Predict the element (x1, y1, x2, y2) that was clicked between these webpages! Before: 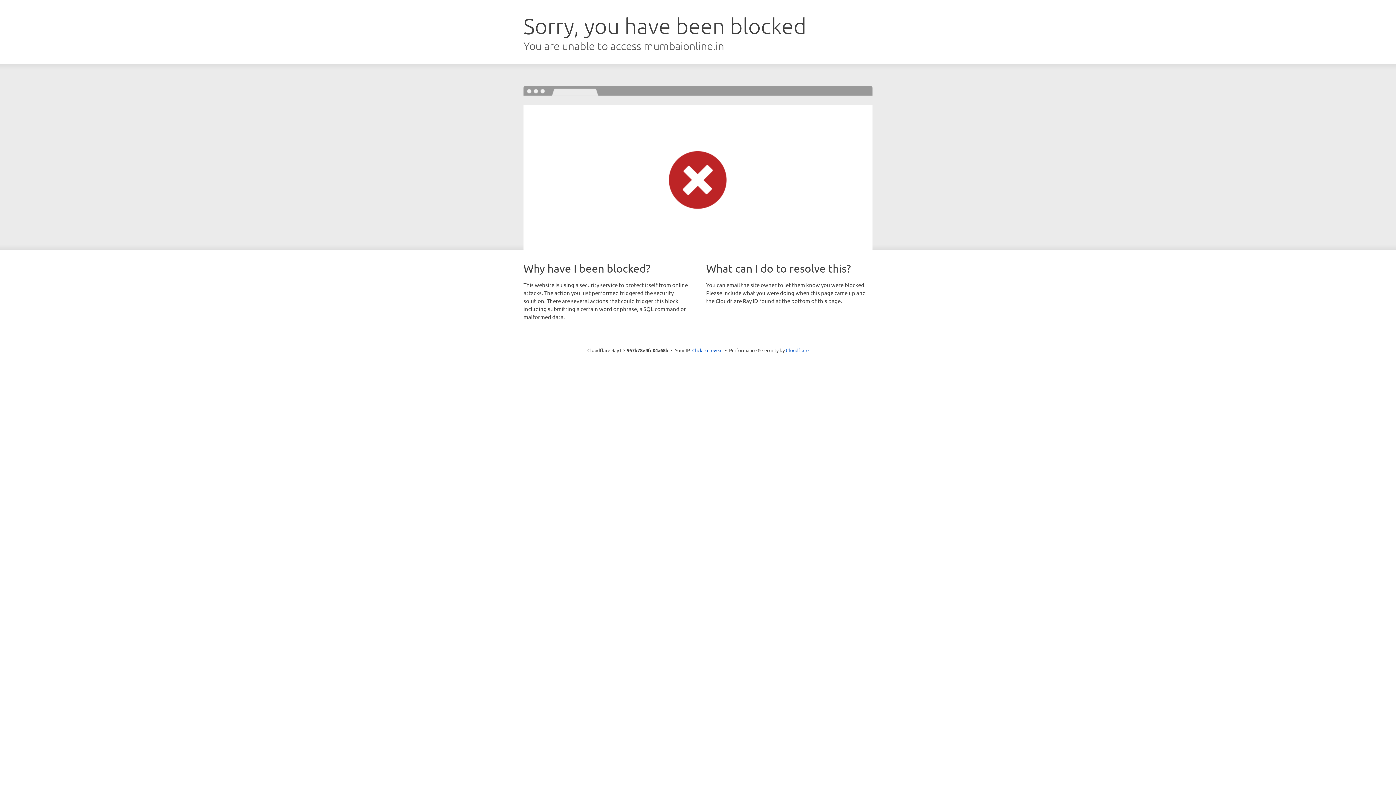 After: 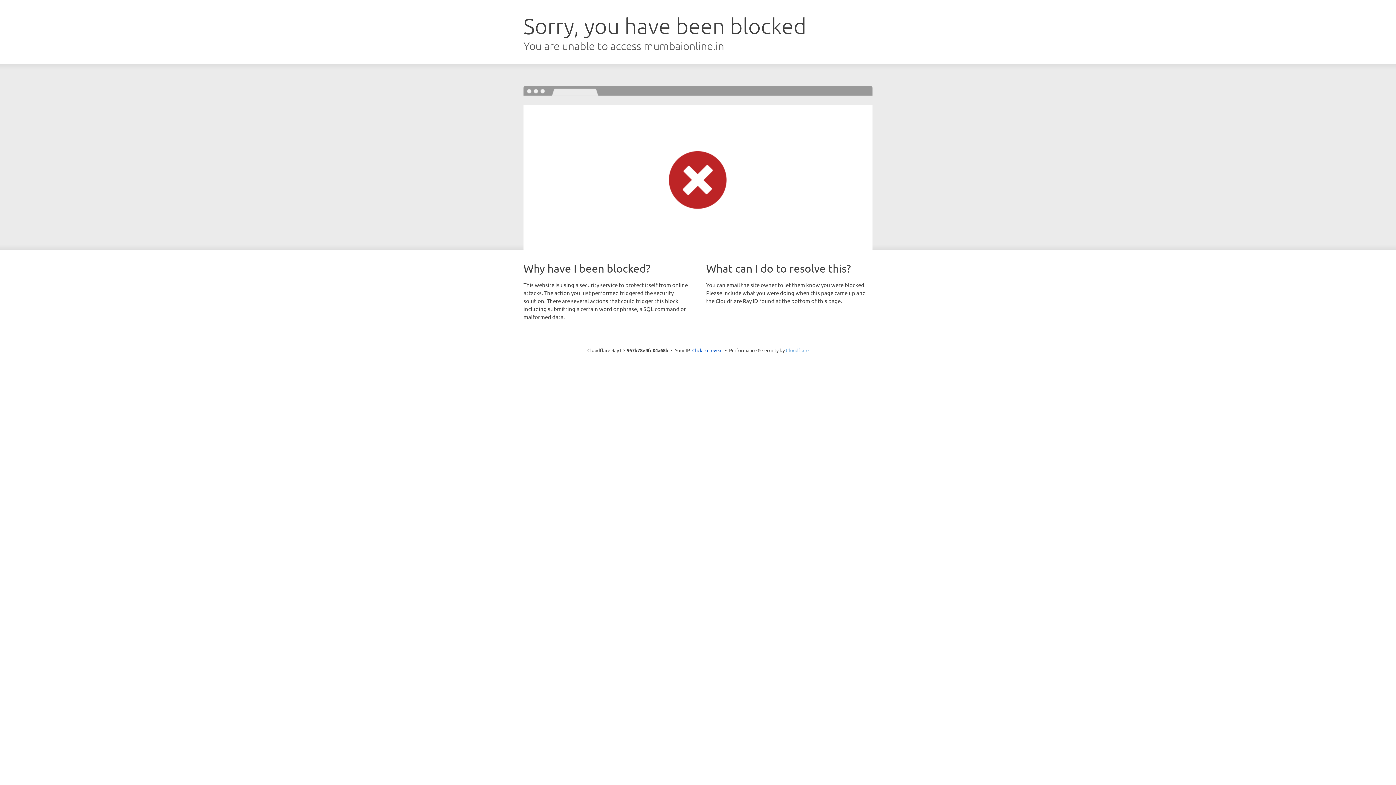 Action: label: Cloudflare bbox: (786, 347, 808, 353)